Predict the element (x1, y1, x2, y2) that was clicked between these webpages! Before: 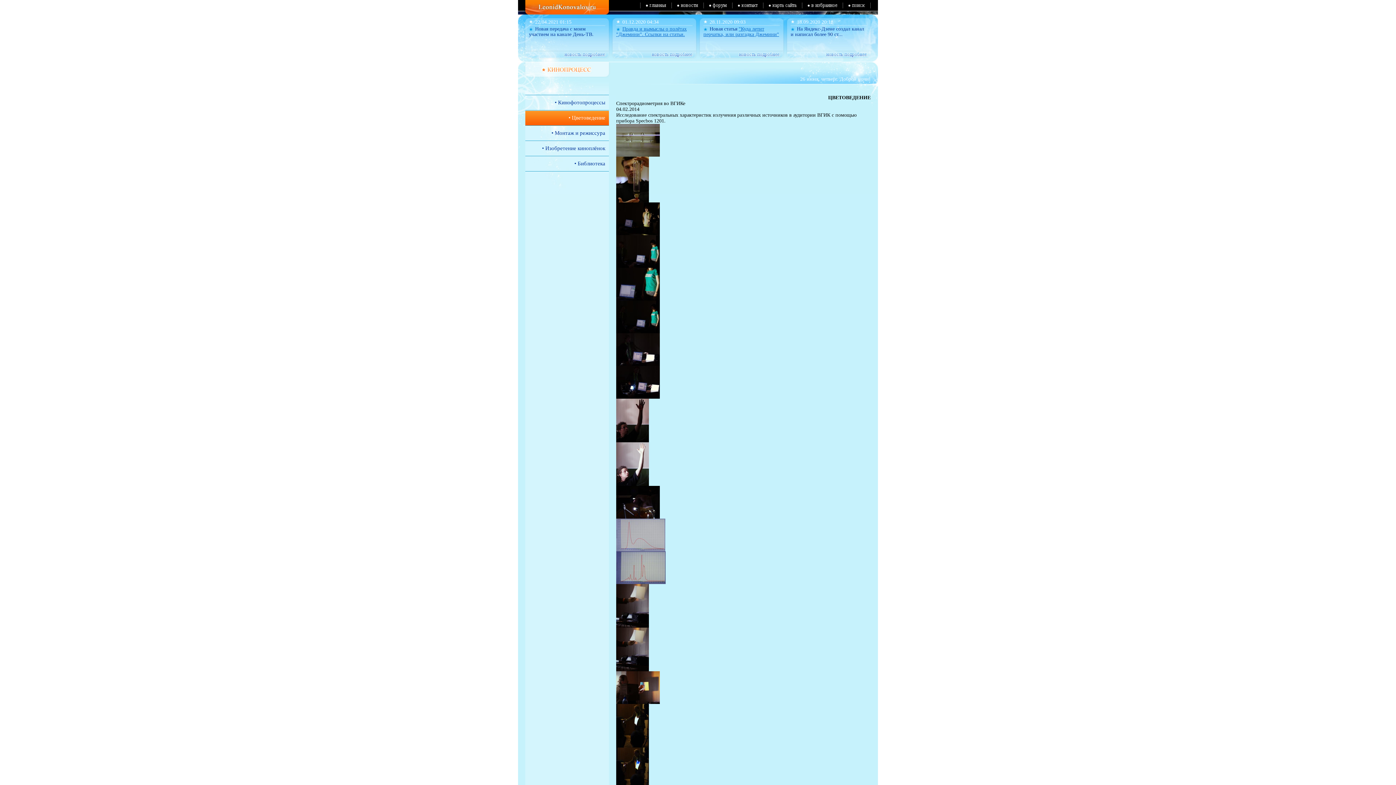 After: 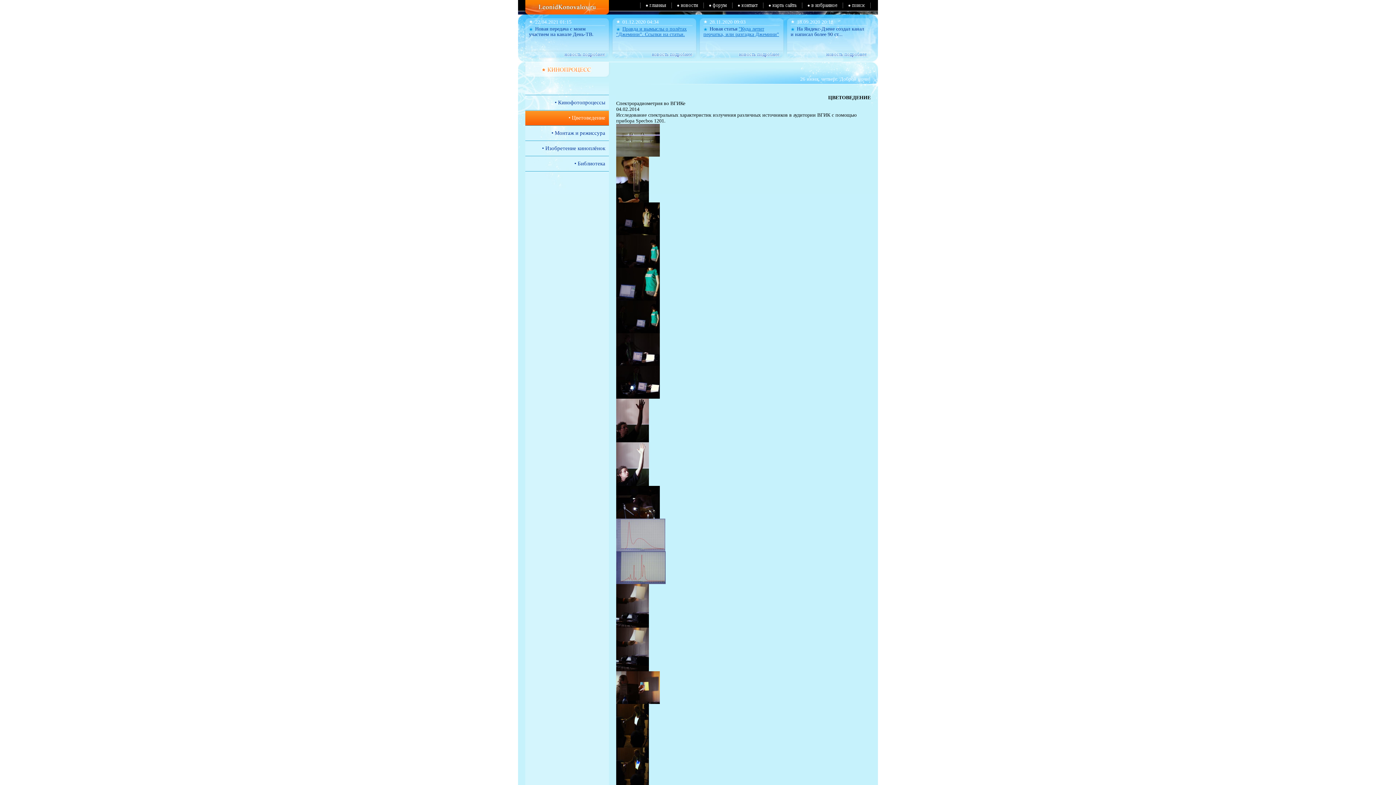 Action: bbox: (616, 514, 660, 520)